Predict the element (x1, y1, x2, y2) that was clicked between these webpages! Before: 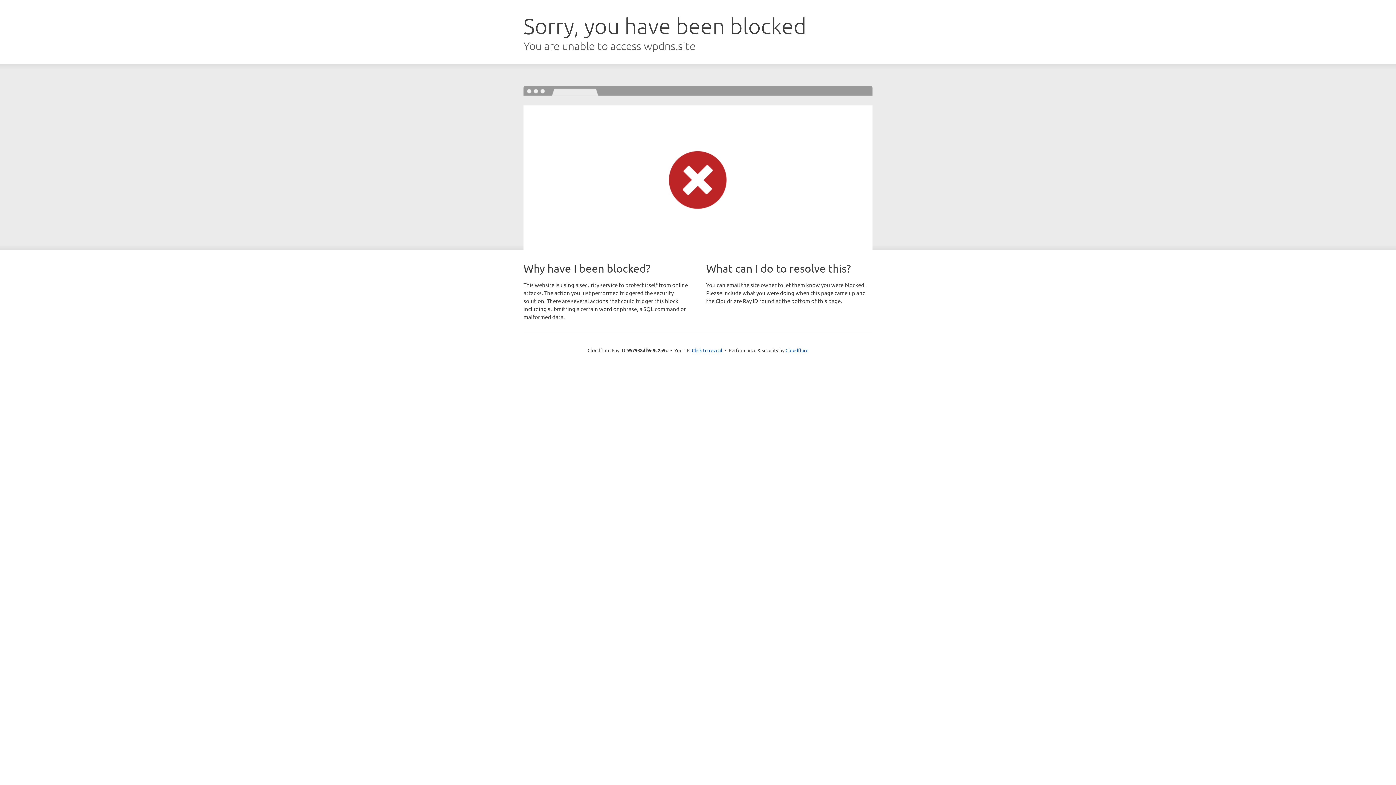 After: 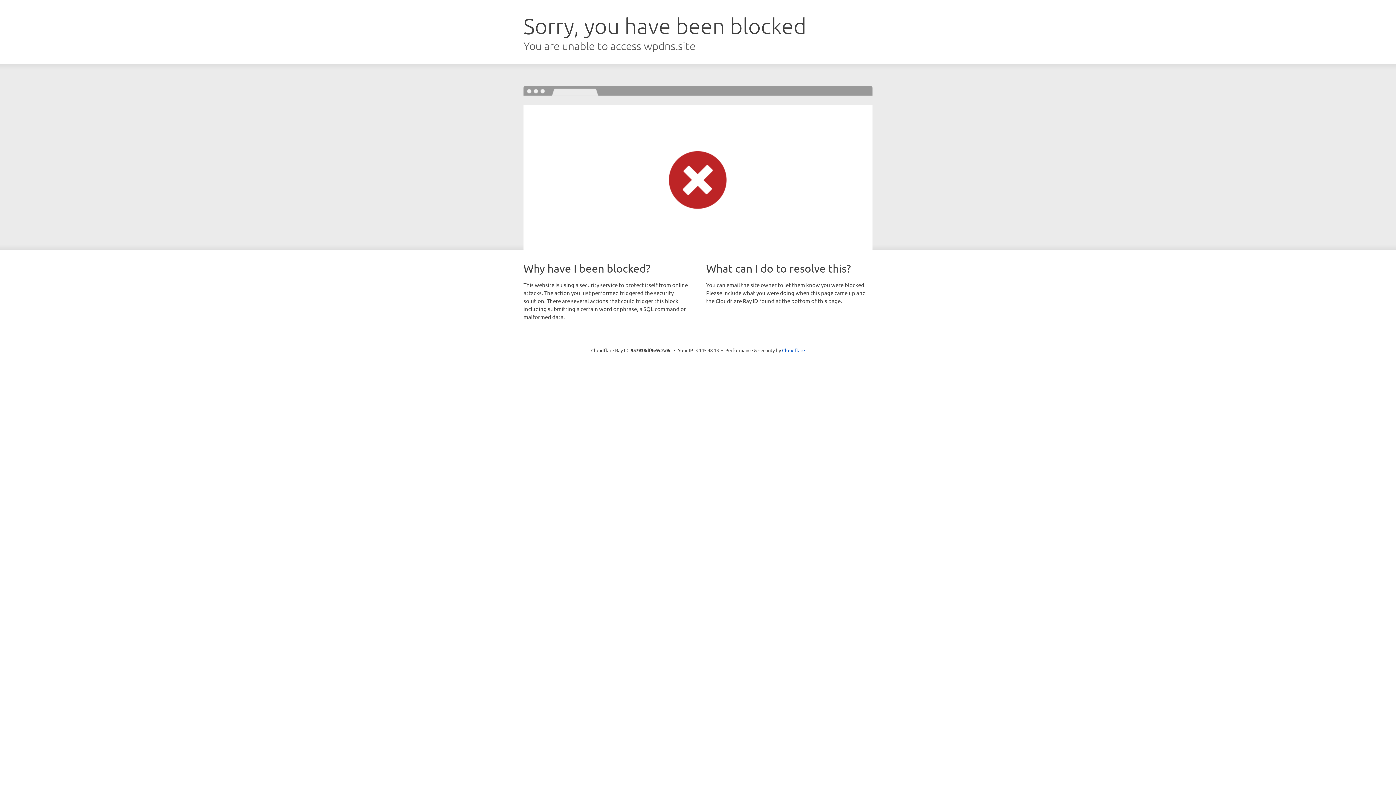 Action: label: Click to reveal bbox: (692, 346, 722, 353)